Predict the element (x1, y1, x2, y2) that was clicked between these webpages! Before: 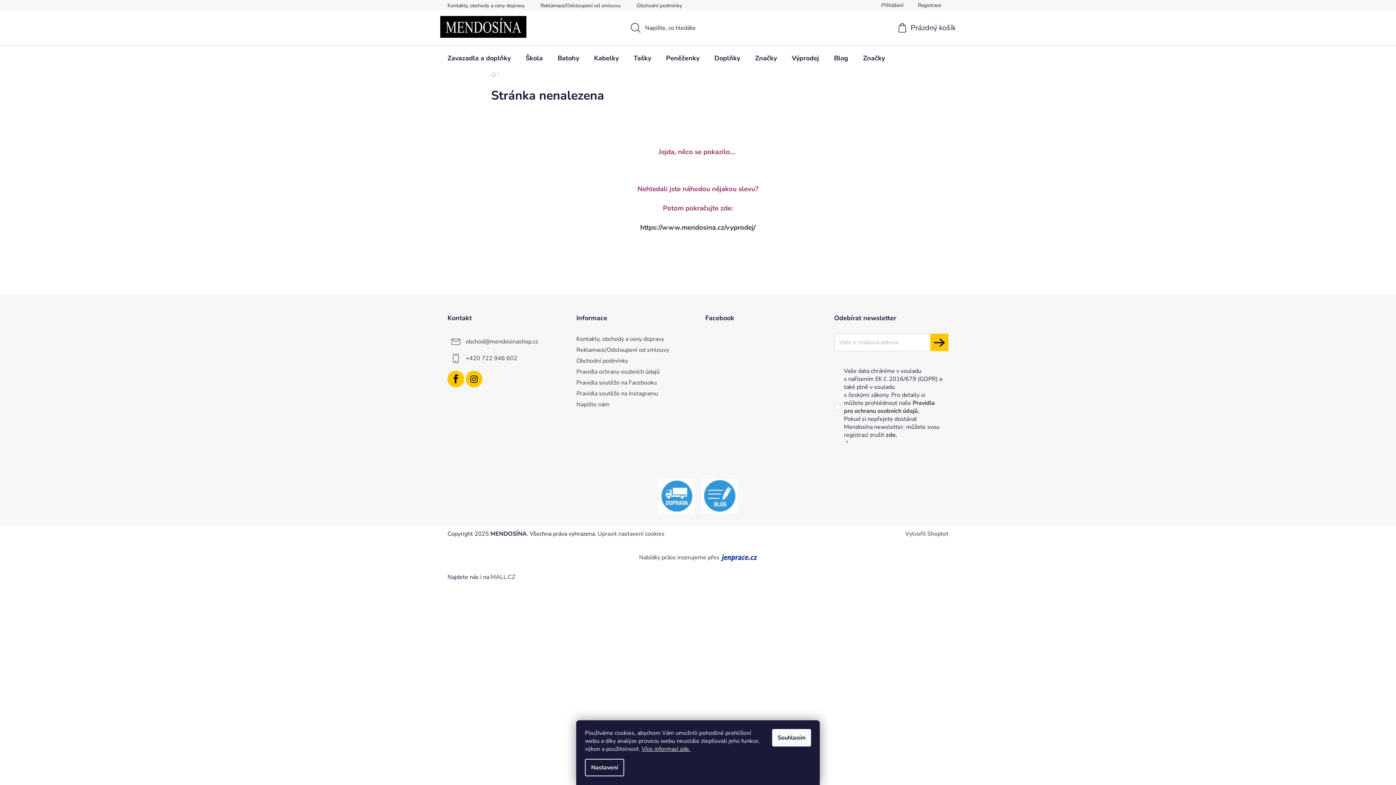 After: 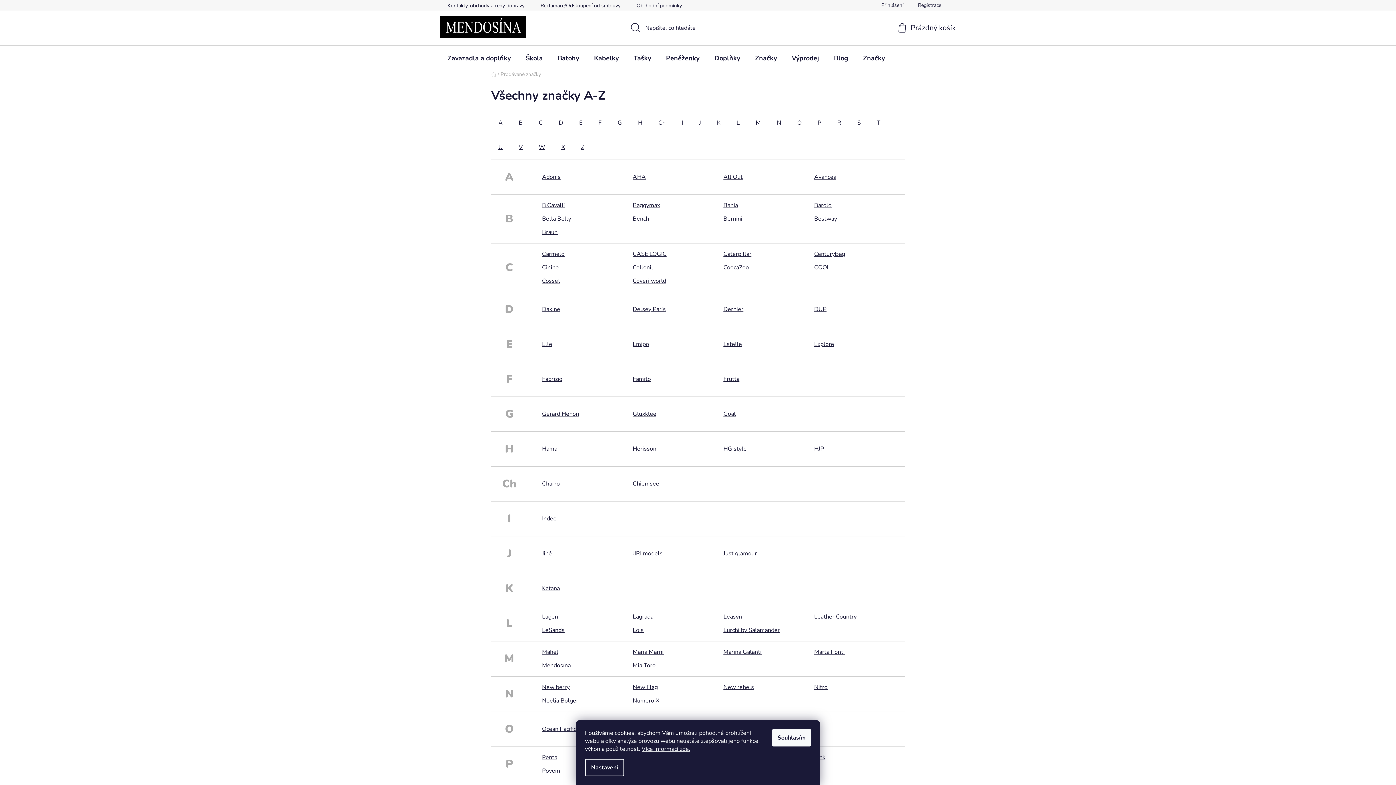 Action: bbox: (856, 45, 892, 70) label: Značky